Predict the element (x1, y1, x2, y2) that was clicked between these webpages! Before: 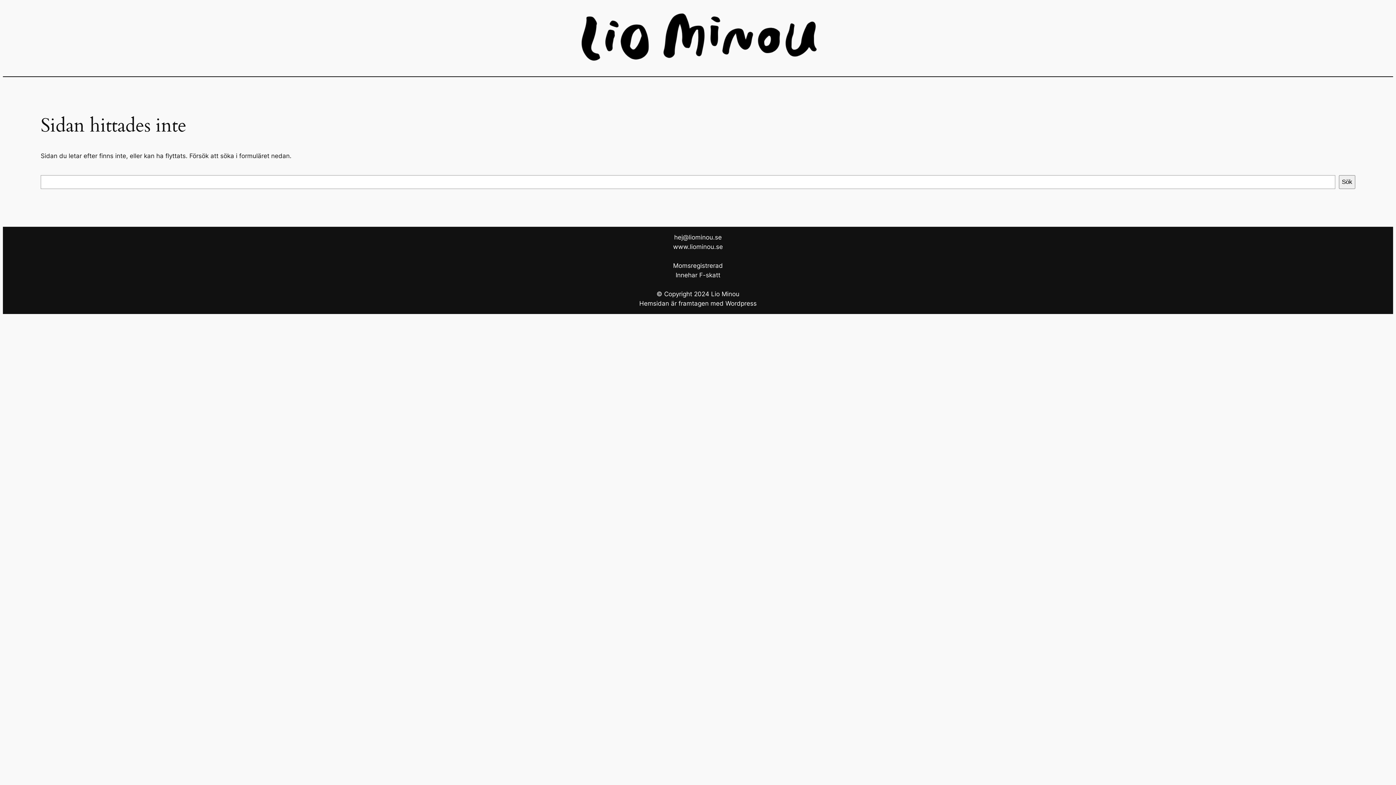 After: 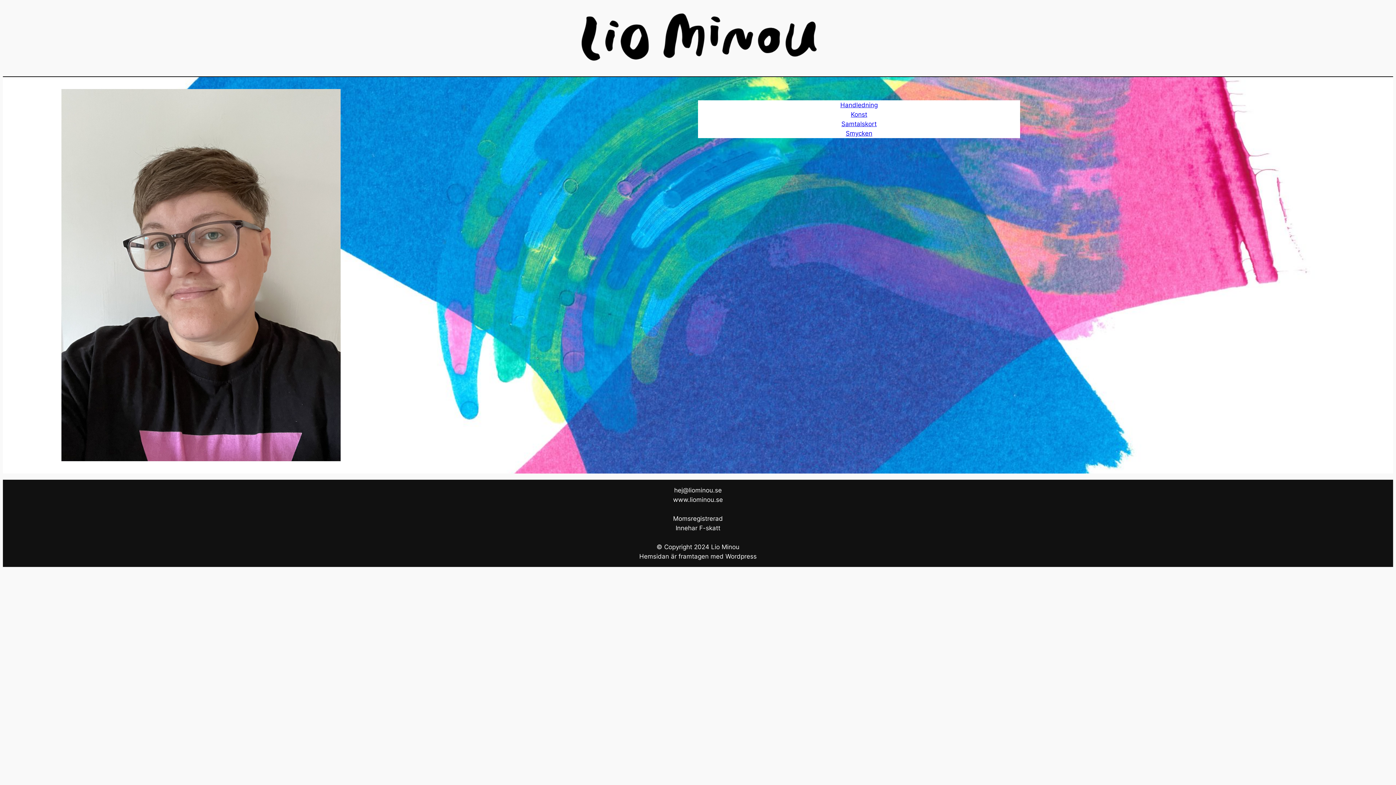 Action: bbox: (566, 6, 830, 70)